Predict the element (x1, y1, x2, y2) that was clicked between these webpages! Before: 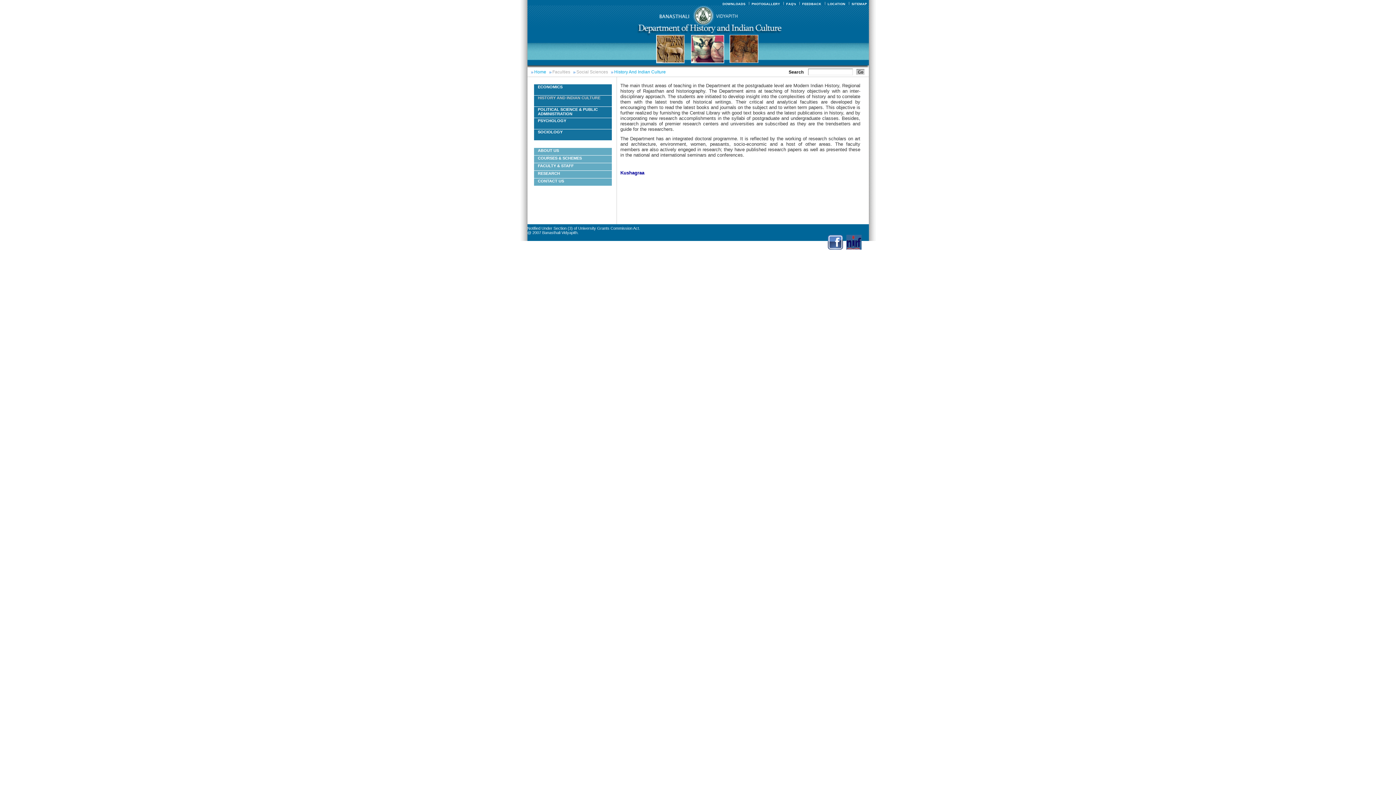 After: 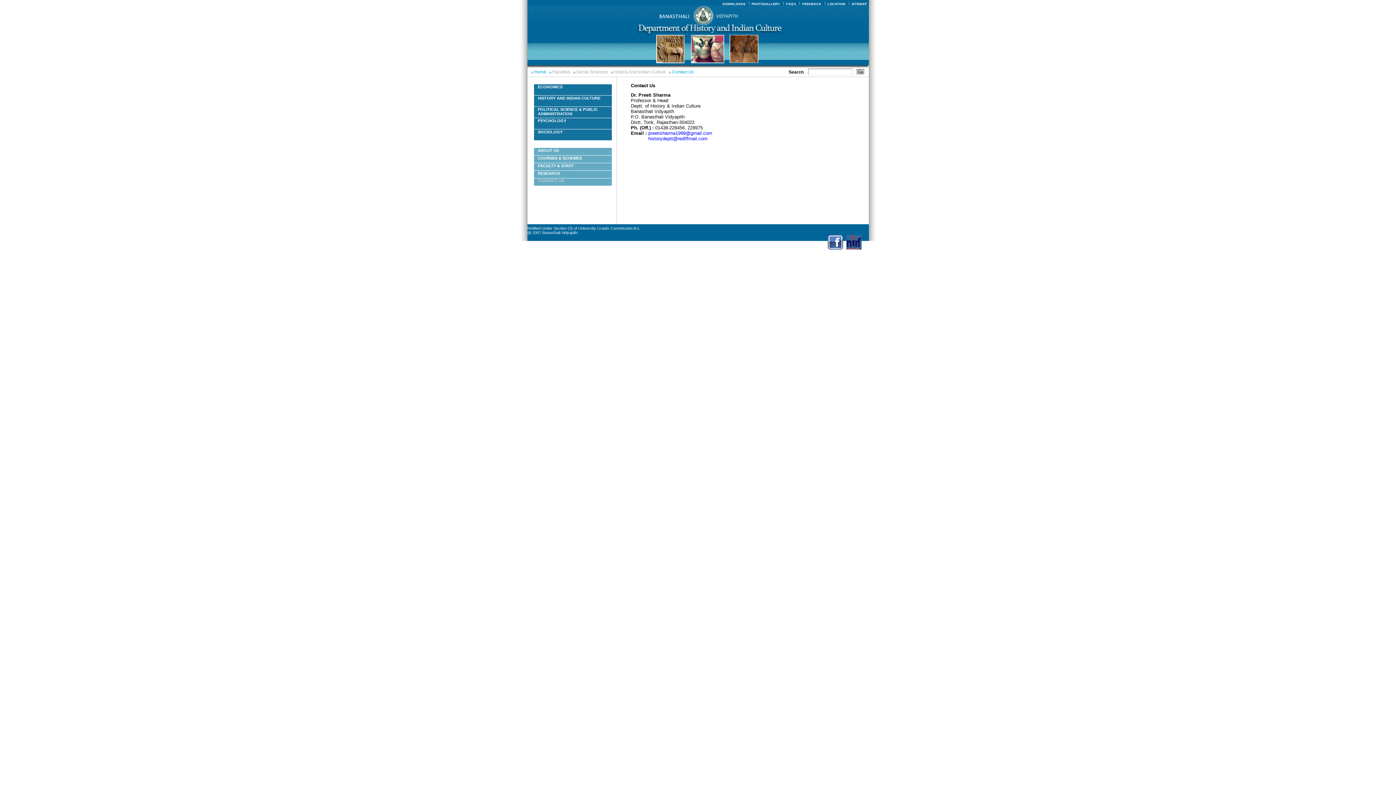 Action: label: CONTACT US bbox: (538, 178, 564, 183)